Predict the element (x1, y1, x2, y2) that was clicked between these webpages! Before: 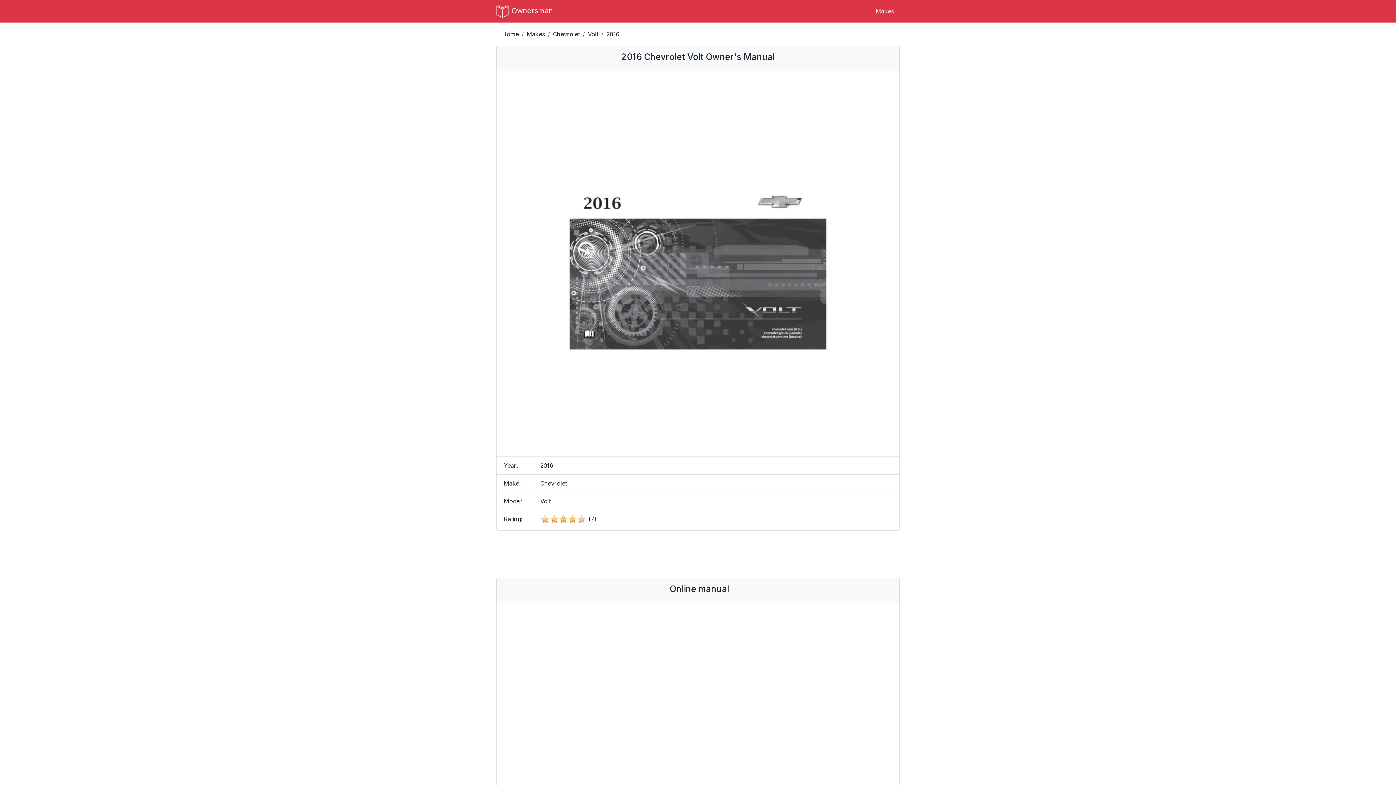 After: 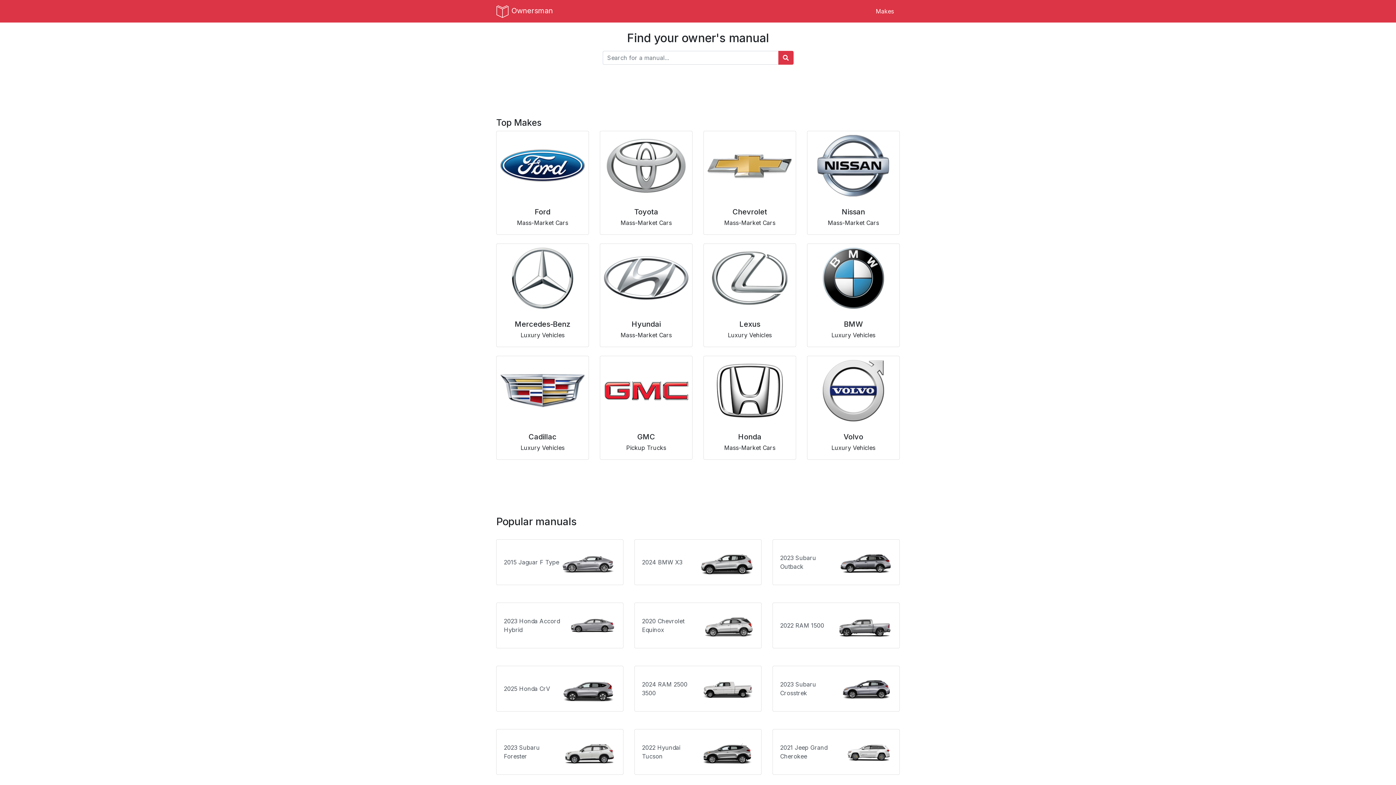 Action: label: Home bbox: (502, 30, 518, 37)